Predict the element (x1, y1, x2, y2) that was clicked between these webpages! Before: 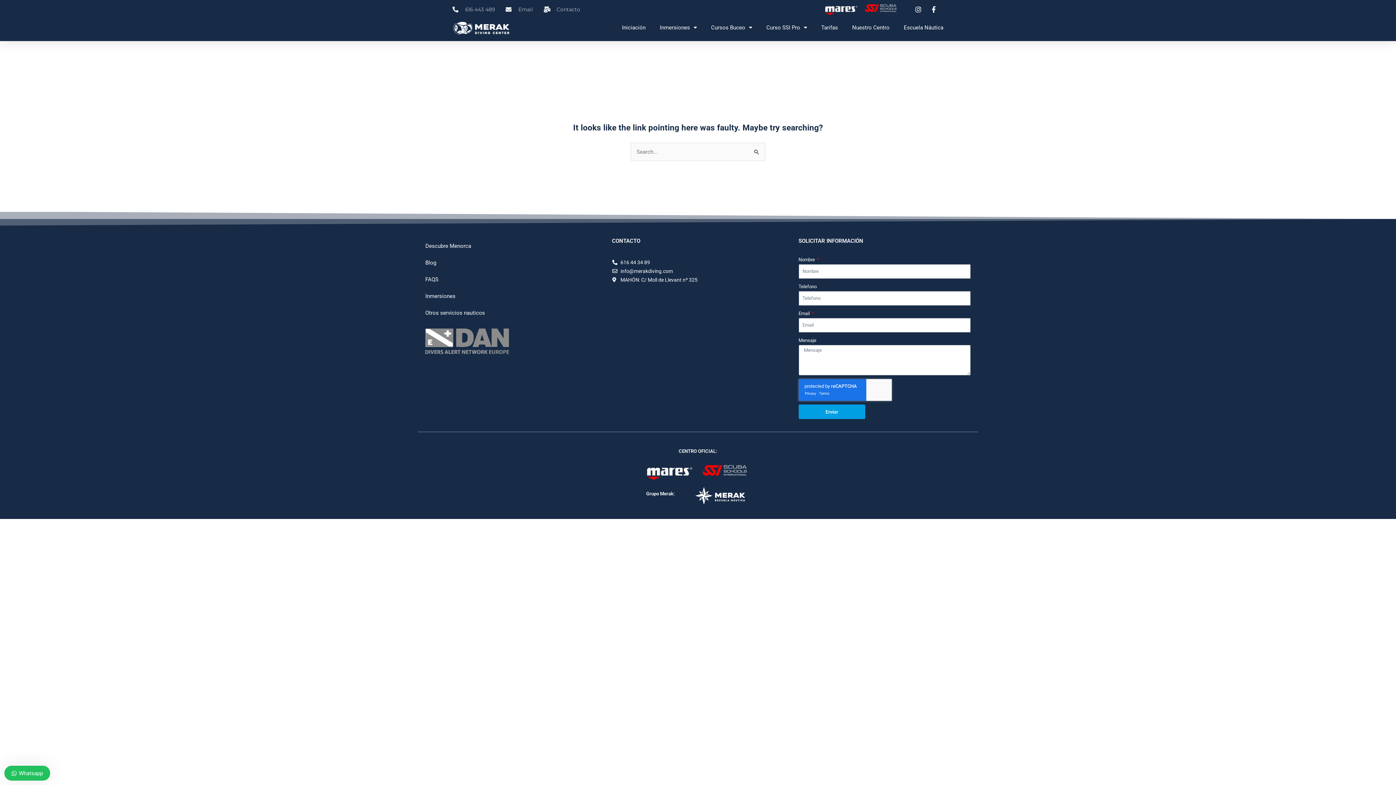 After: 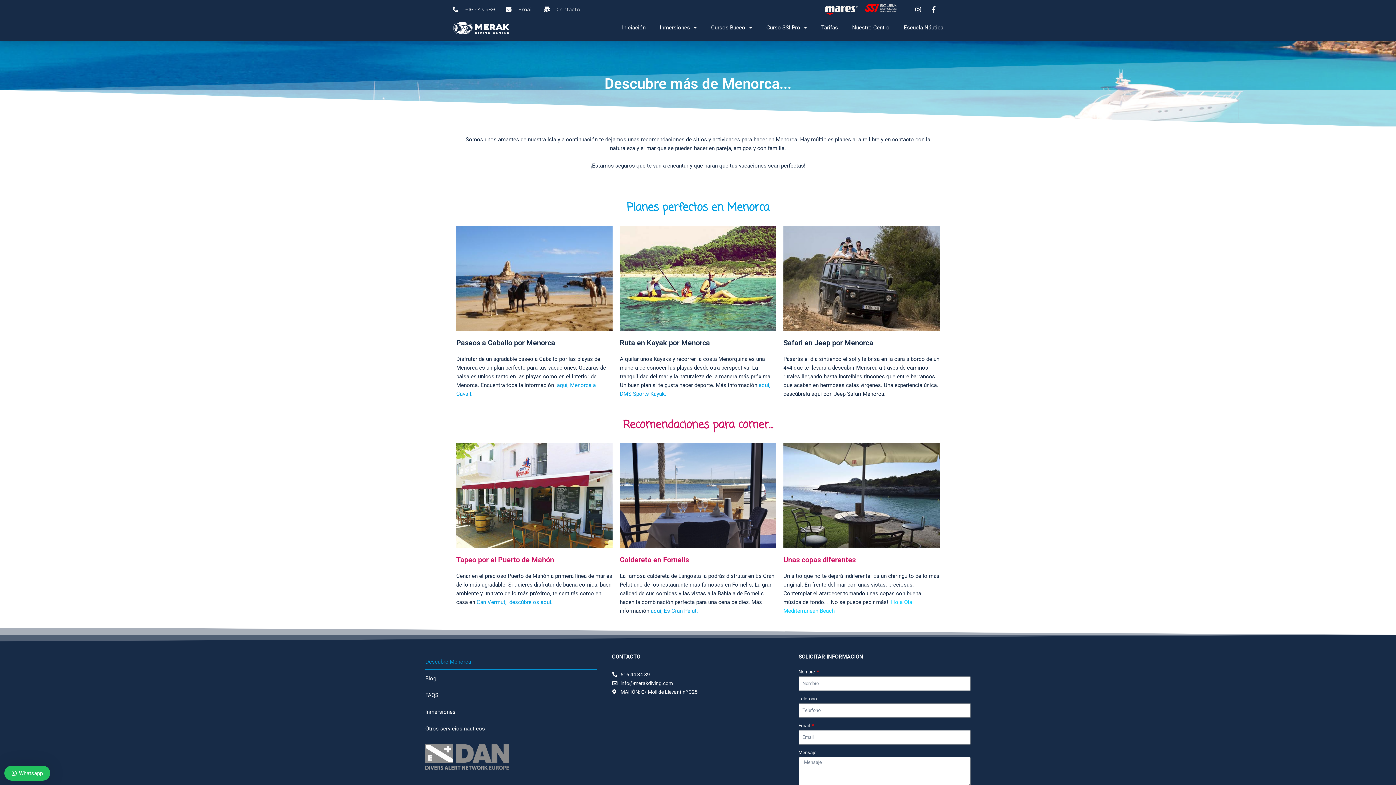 Action: label: Descubre Menorca bbox: (425, 237, 597, 254)